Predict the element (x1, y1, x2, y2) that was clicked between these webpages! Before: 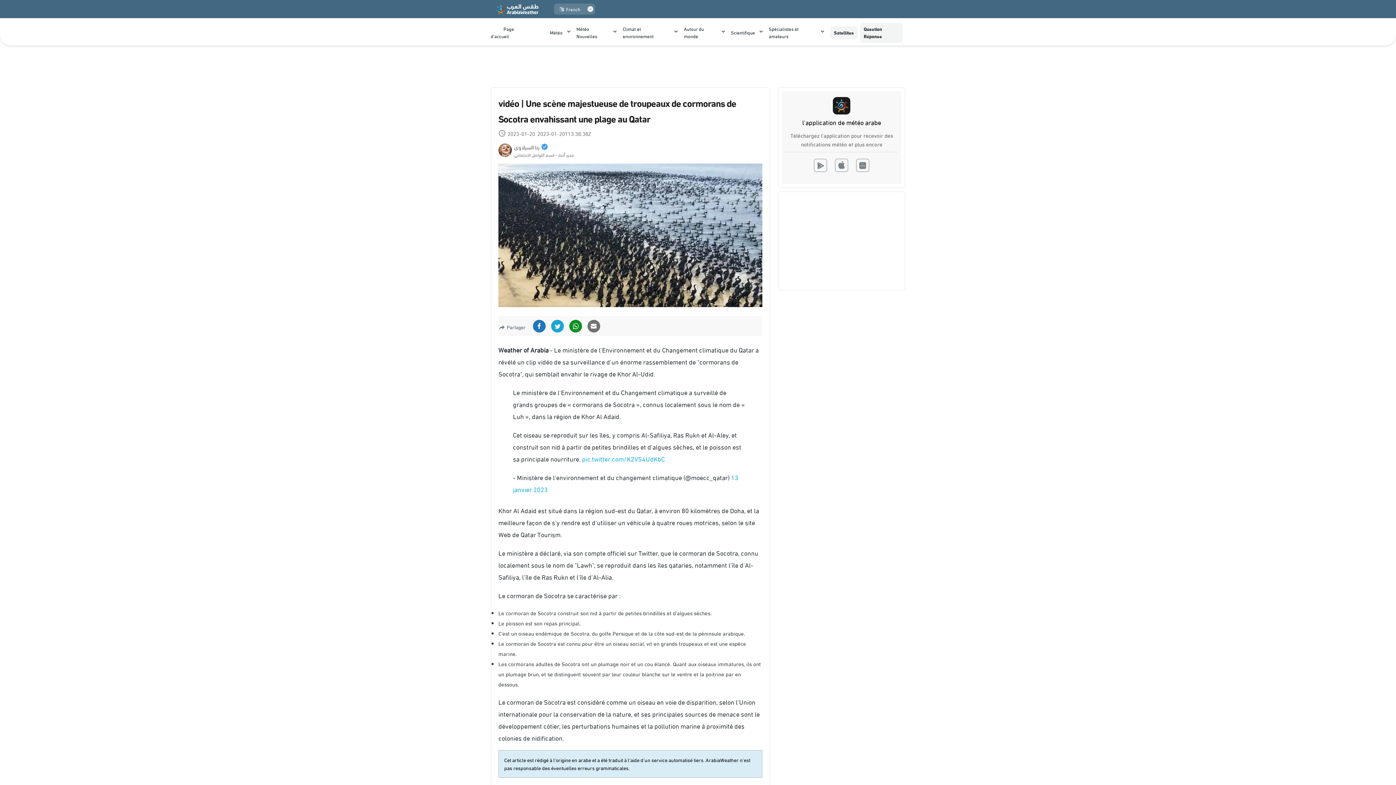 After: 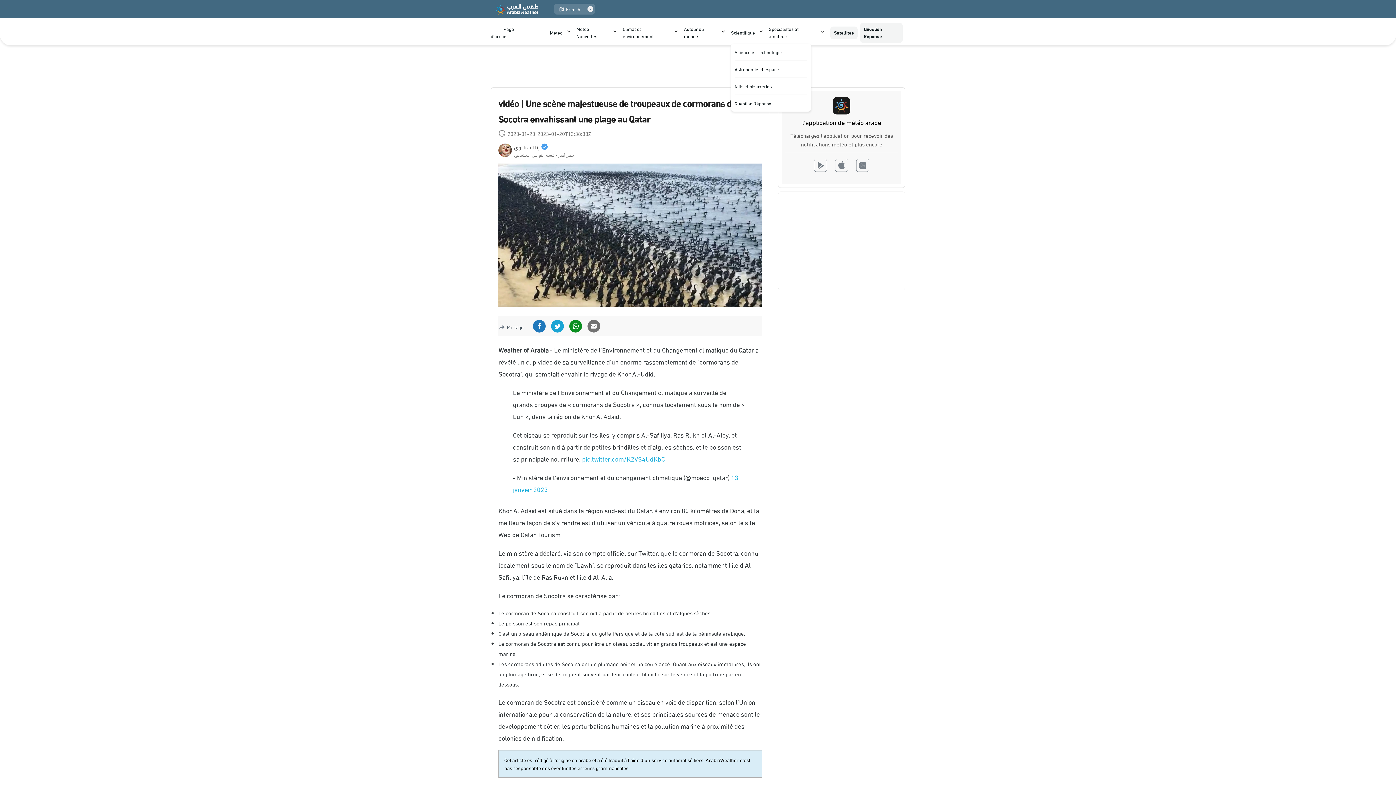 Action: bbox: (731, 25, 762, 38) label: Scientifique